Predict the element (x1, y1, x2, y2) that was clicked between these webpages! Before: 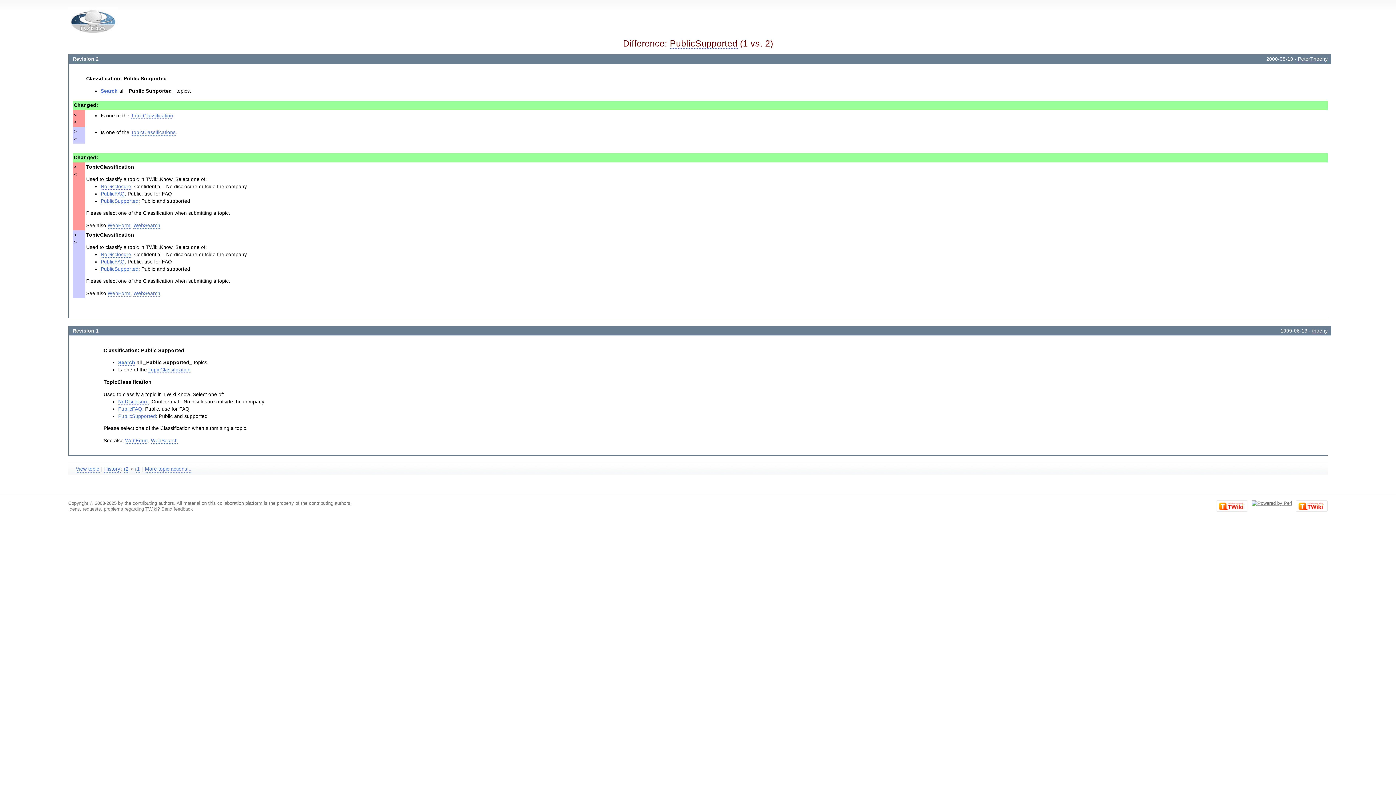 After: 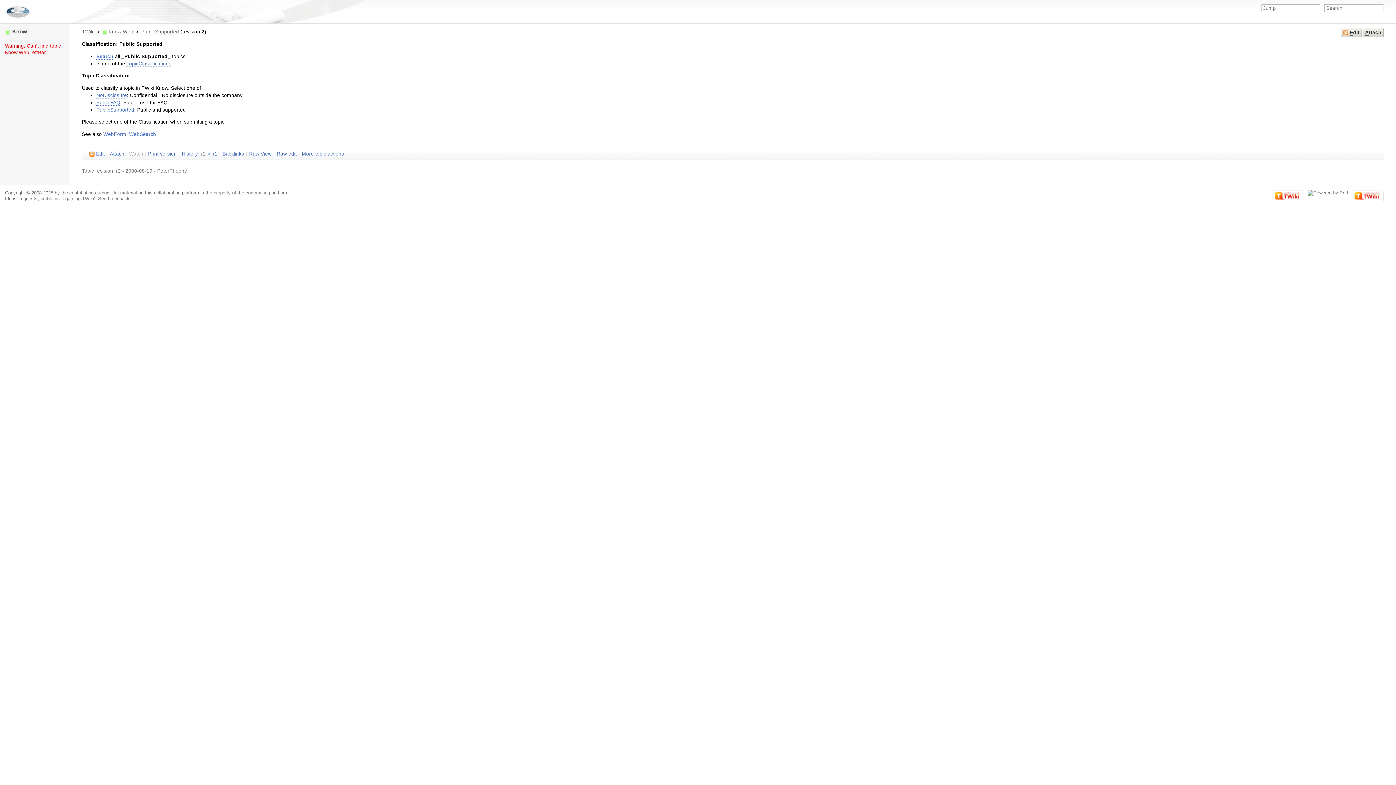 Action: bbox: (72, 56, 98, 62) label: Revision 2